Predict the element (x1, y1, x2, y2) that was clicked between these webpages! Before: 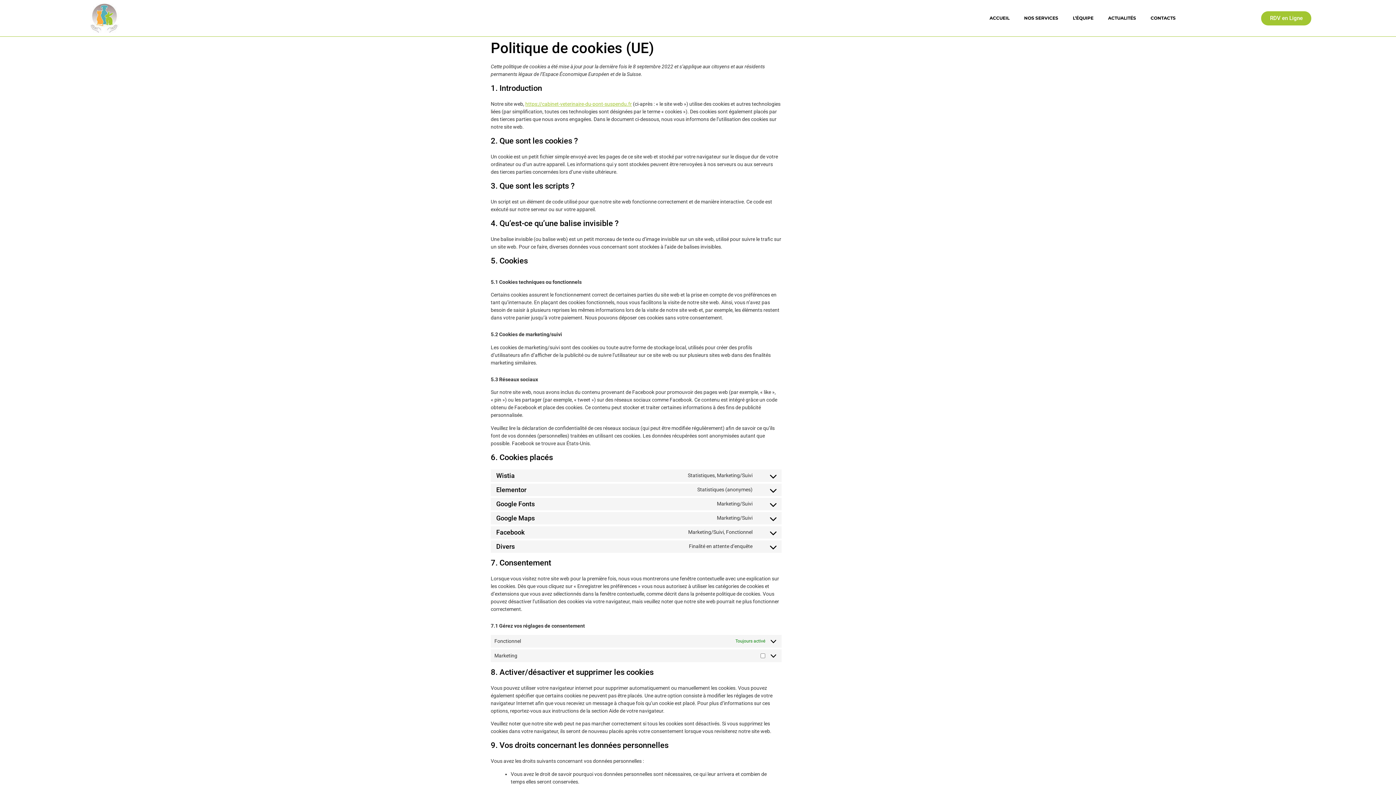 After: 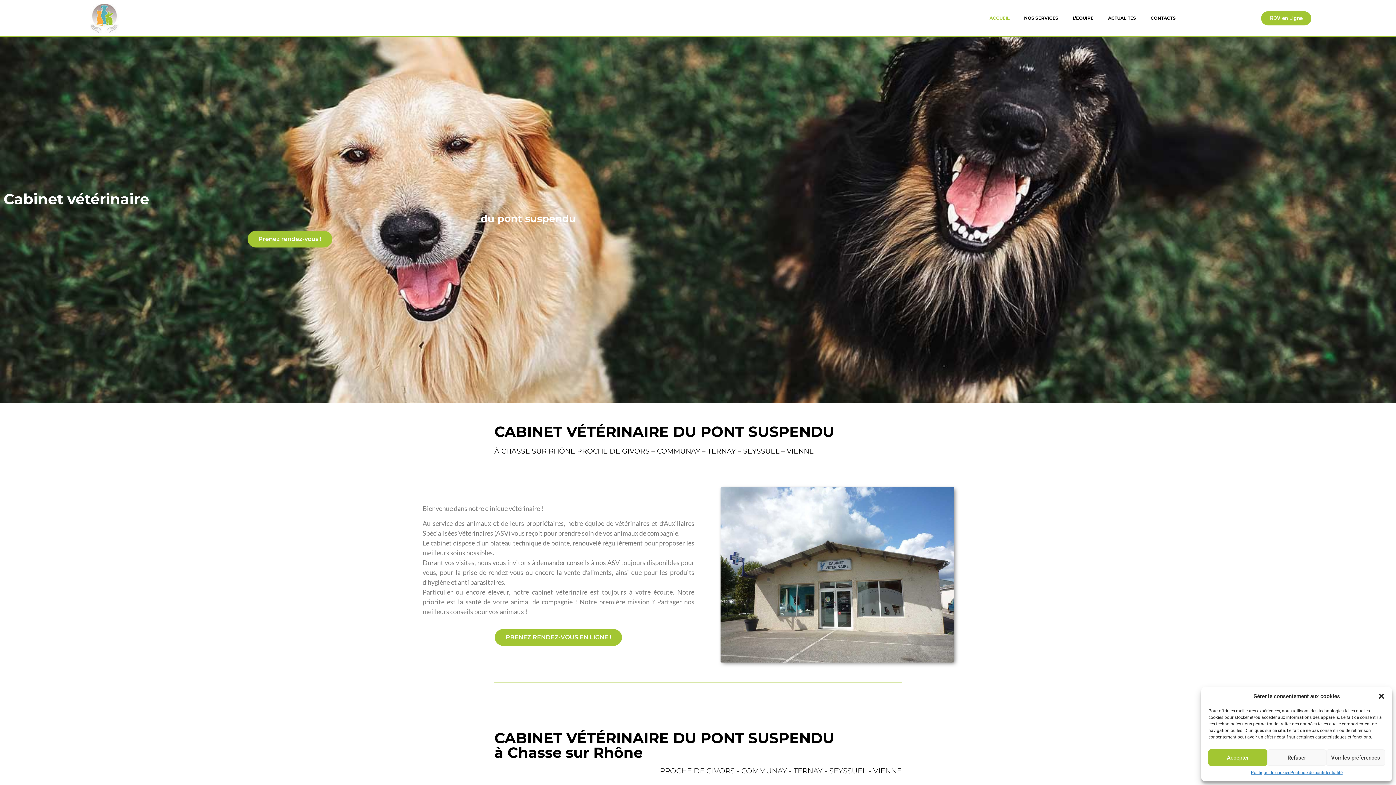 Action: bbox: (90, 3, 119, 32)